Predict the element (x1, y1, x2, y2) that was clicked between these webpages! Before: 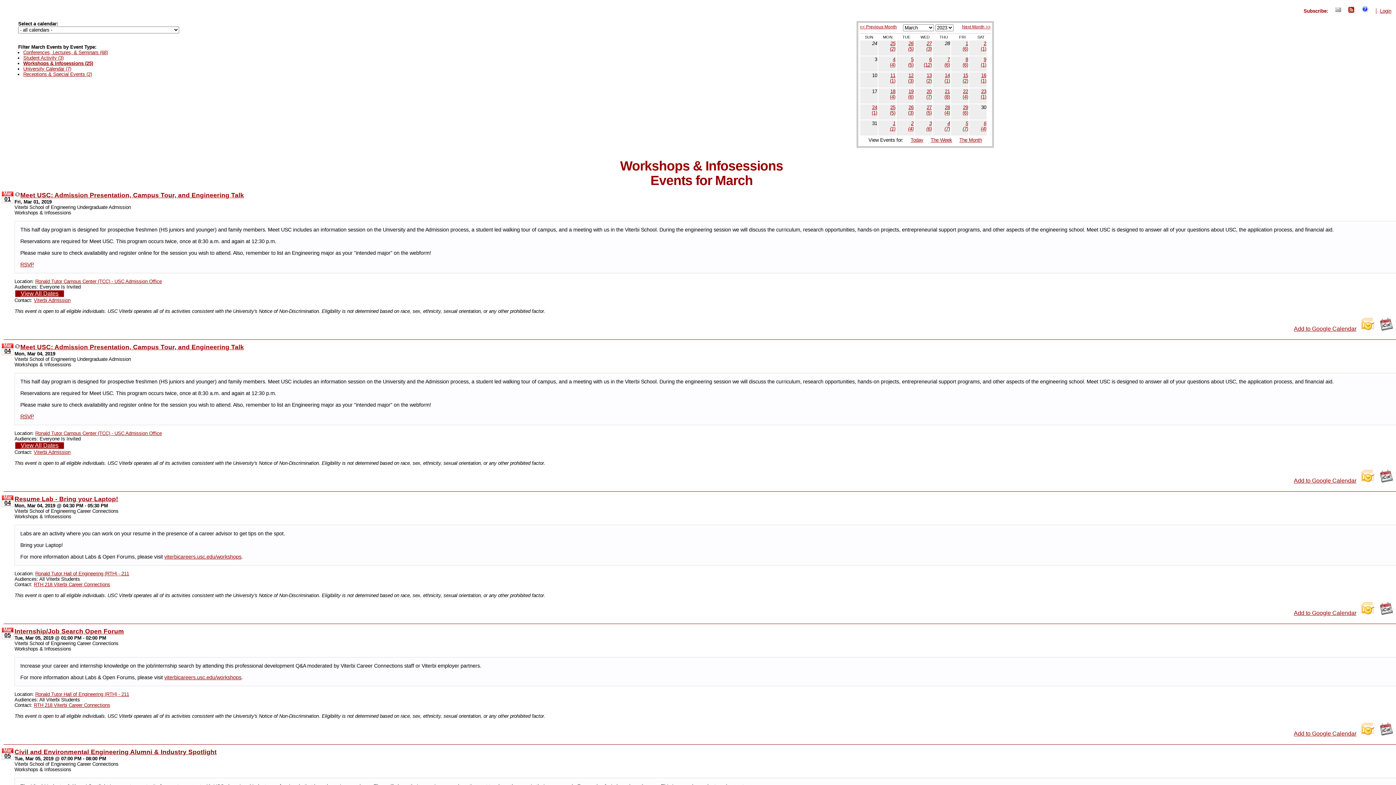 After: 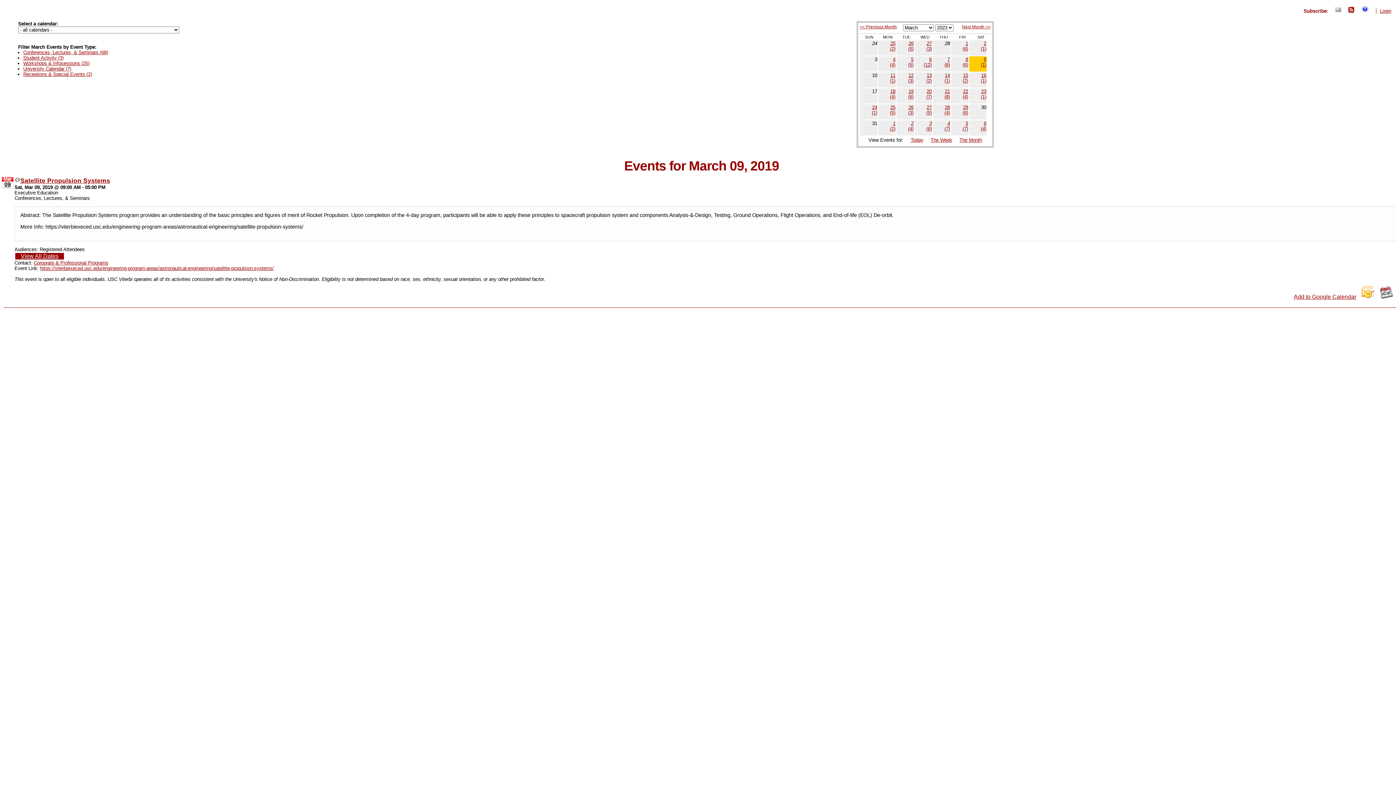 Action: bbox: (969, 56, 986, 71) label: 9
(1)